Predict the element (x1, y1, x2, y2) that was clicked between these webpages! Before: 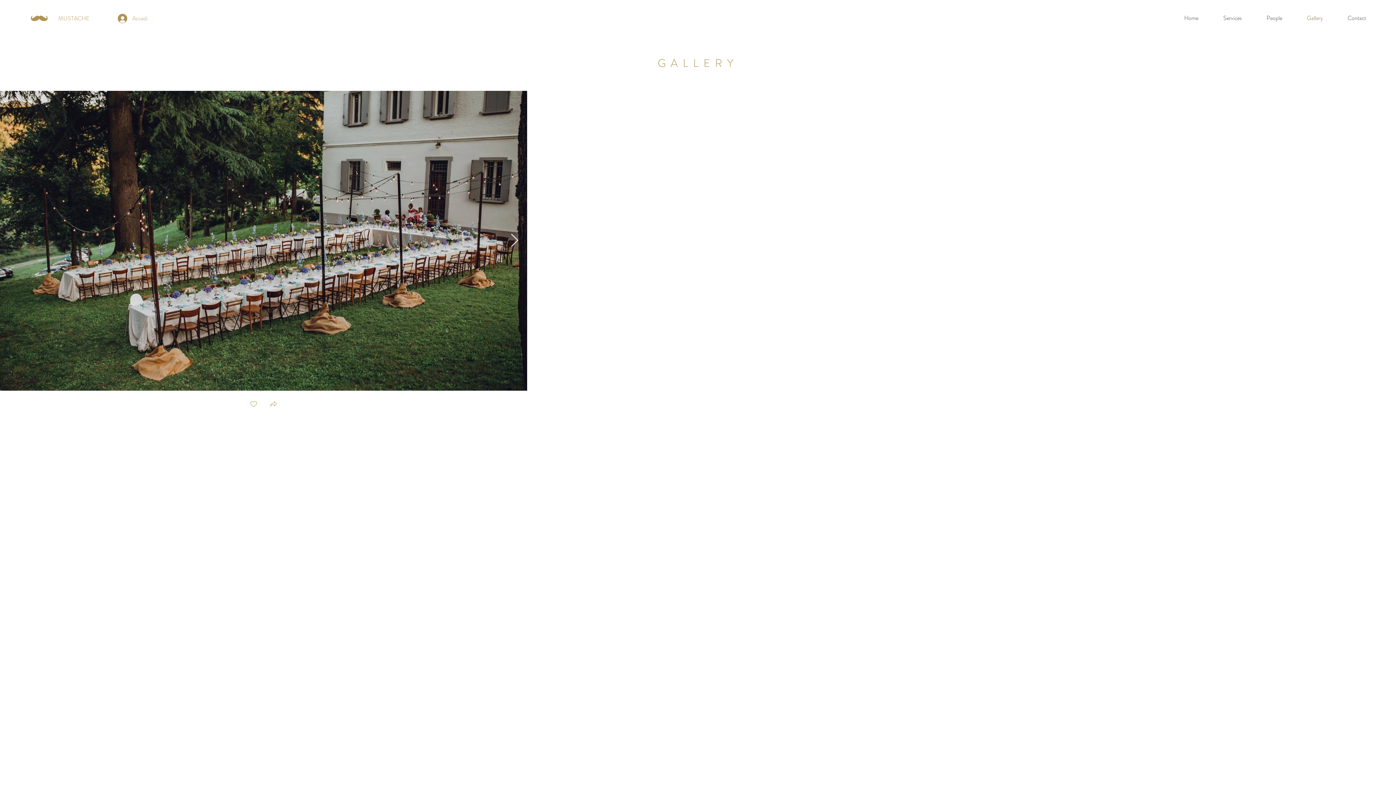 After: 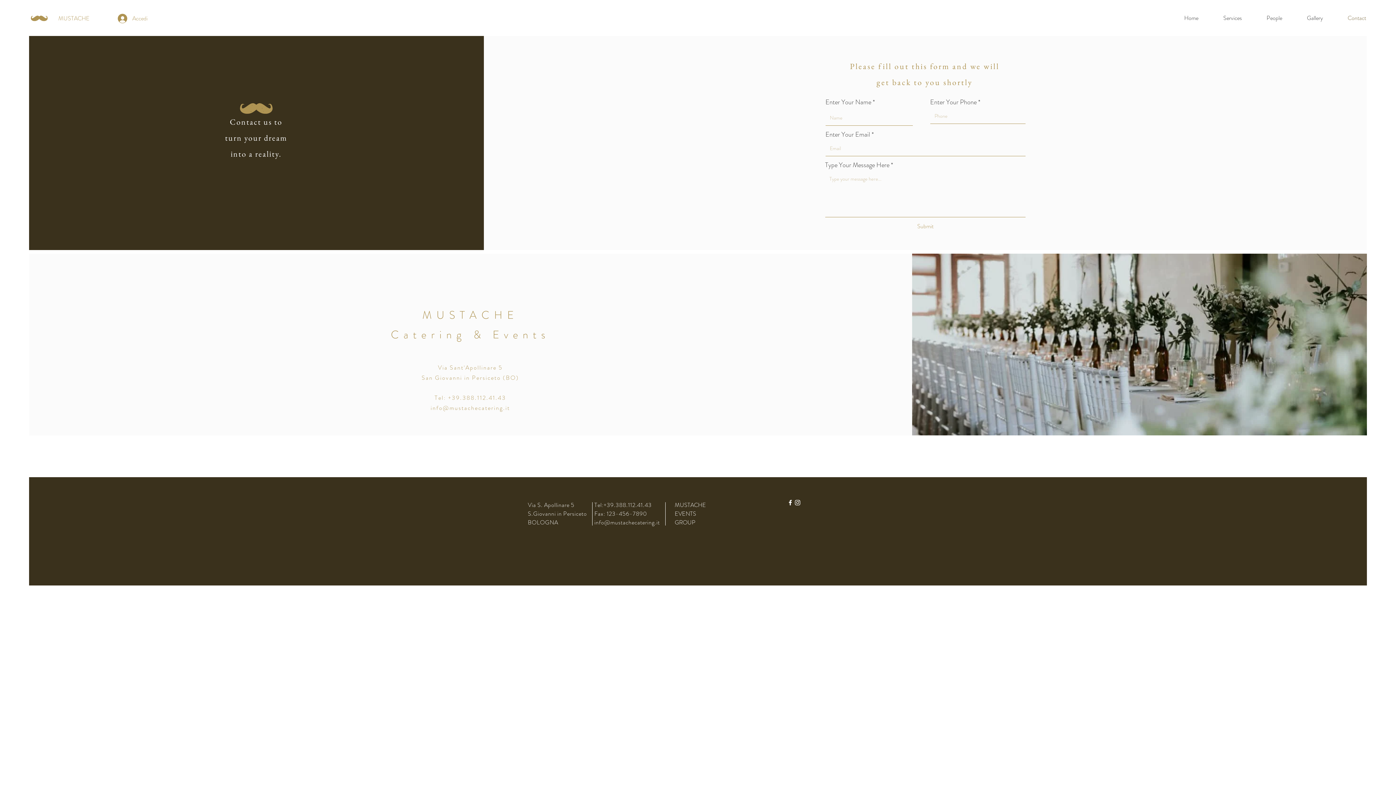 Action: bbox: (1335, 9, 1378, 27) label: Contact